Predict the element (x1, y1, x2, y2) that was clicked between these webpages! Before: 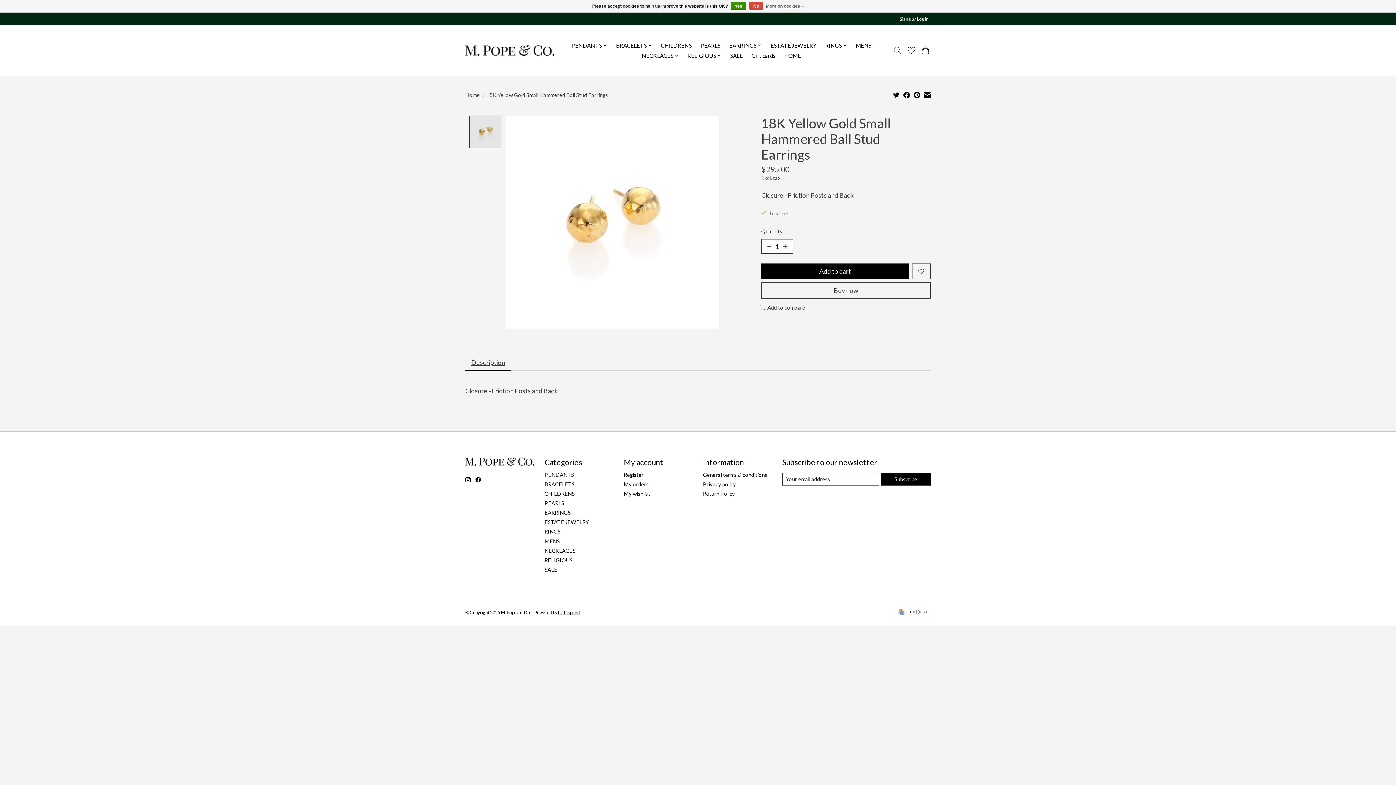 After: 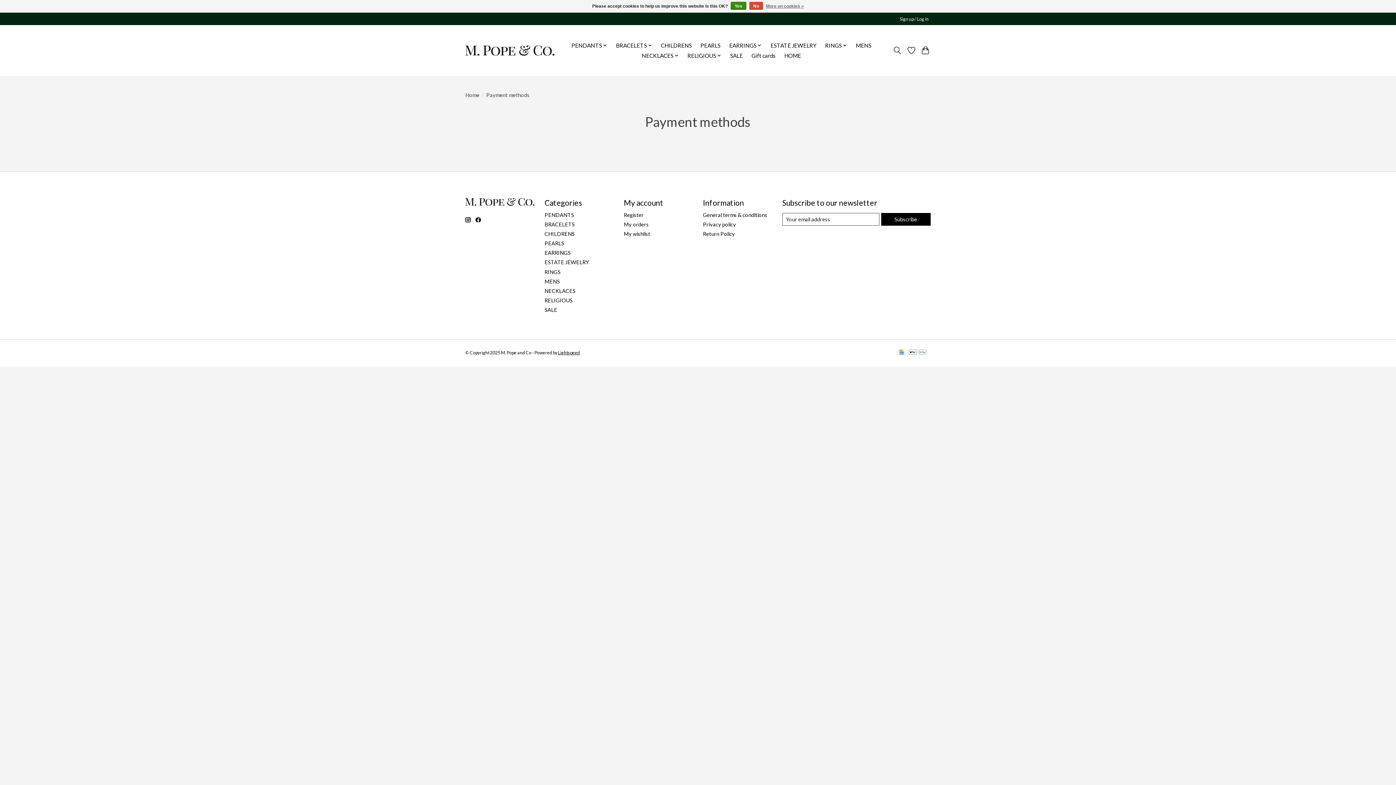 Action: bbox: (909, 609, 926, 616)